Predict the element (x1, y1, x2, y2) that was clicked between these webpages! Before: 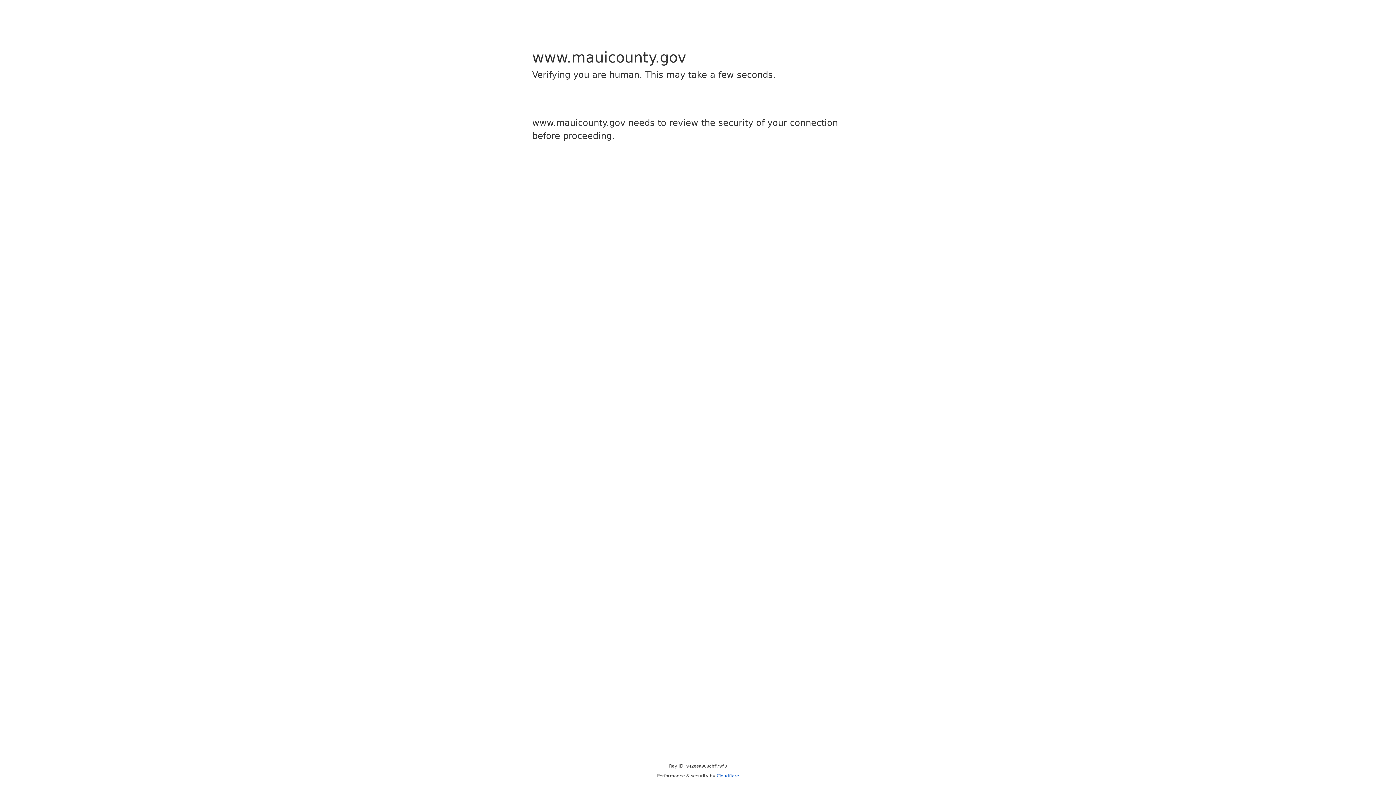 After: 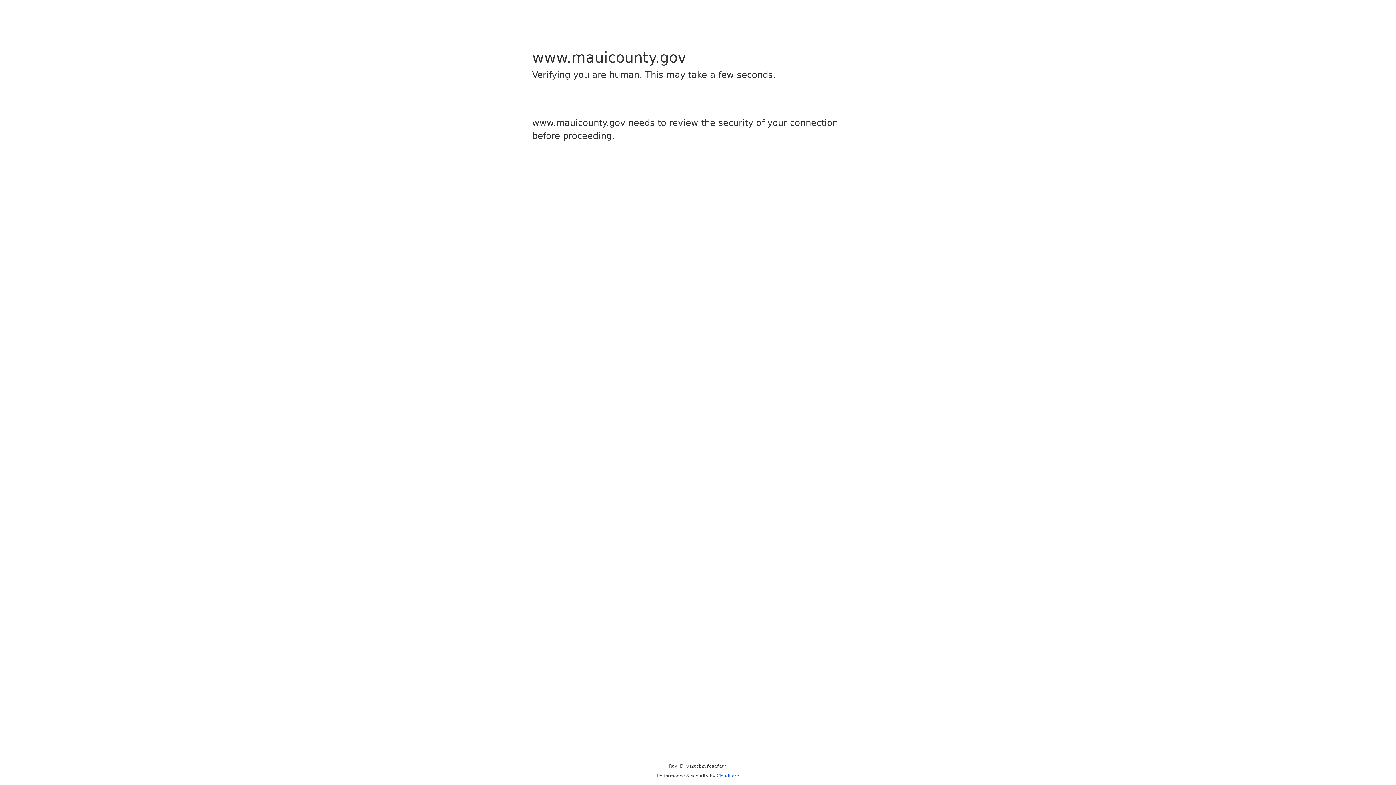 Action: label: Cloudflare bbox: (716, 773, 739, 778)